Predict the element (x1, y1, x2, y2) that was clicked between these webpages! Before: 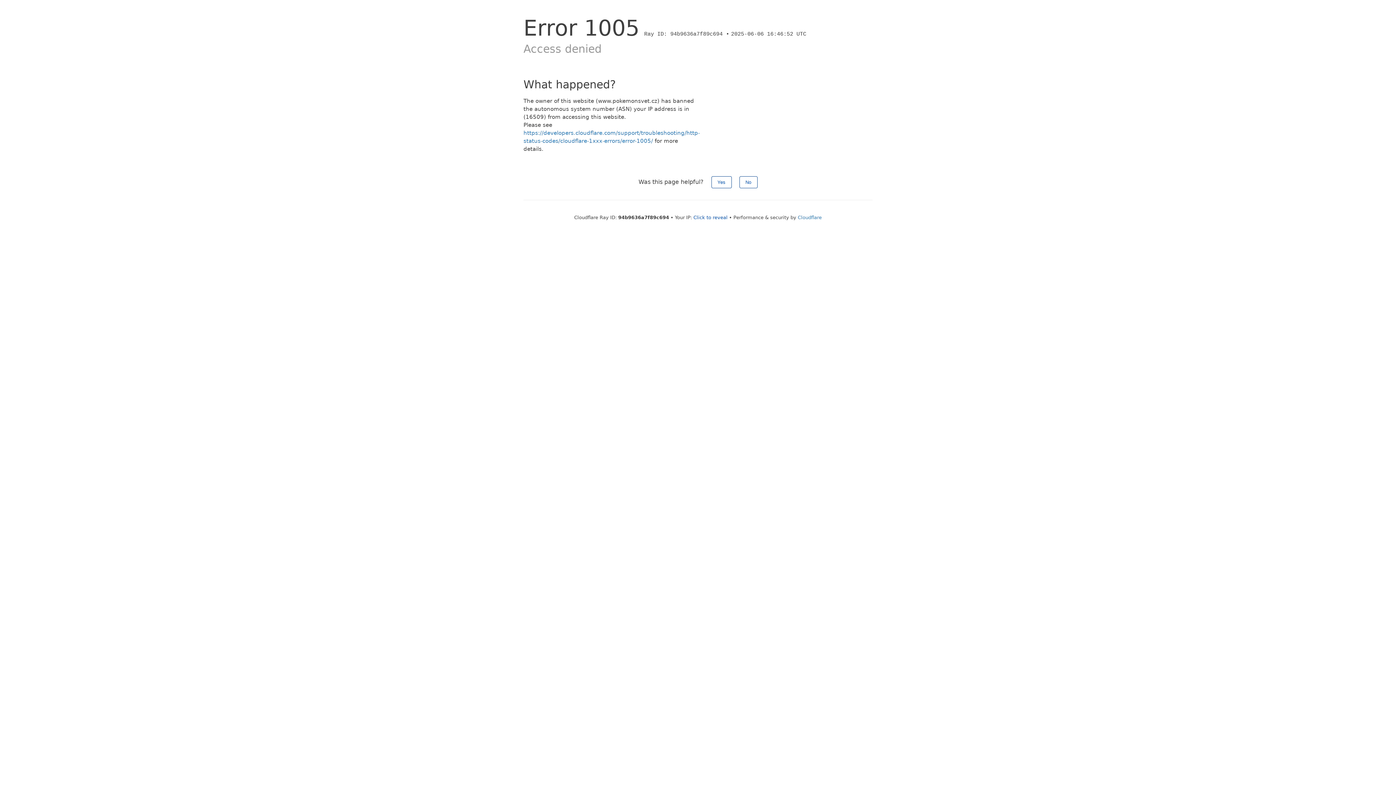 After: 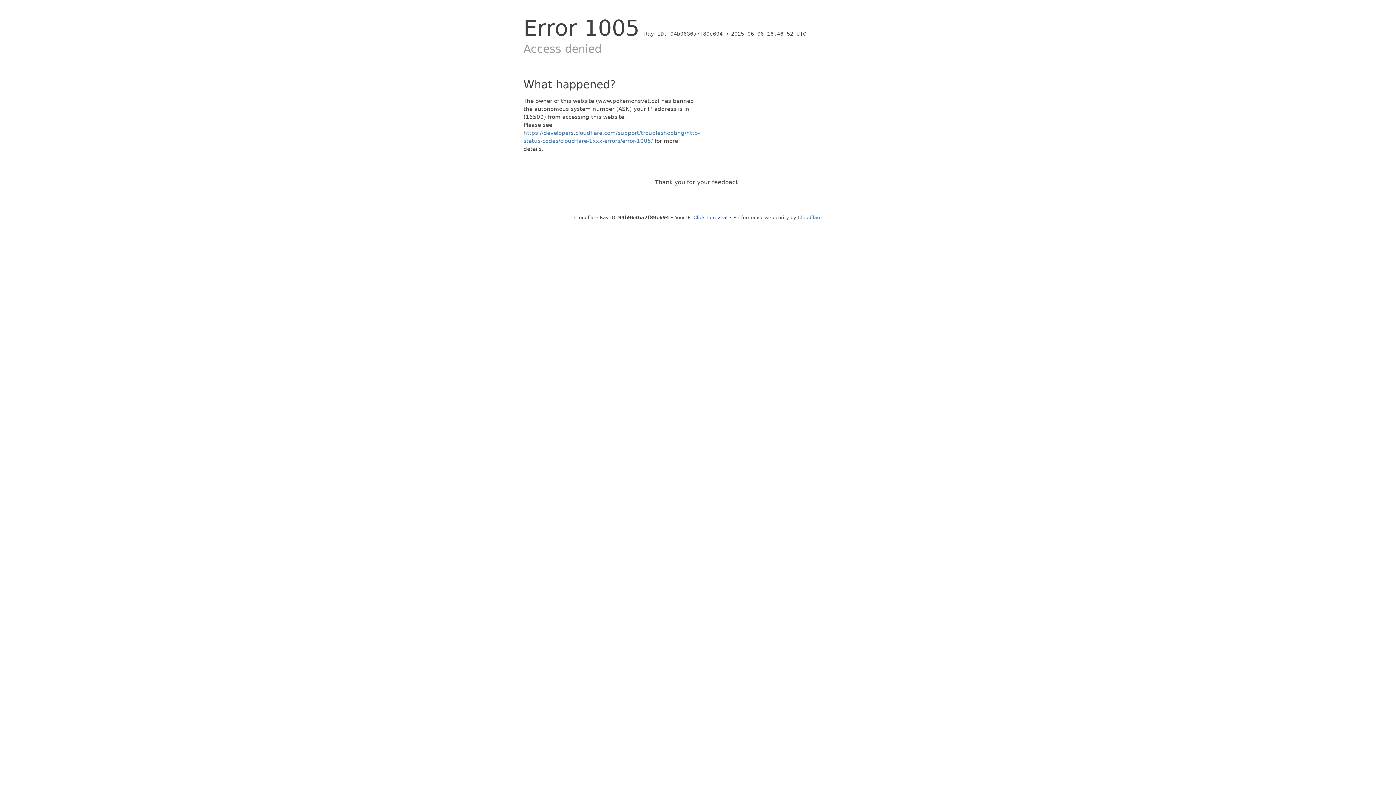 Action: bbox: (739, 176, 757, 188) label: No